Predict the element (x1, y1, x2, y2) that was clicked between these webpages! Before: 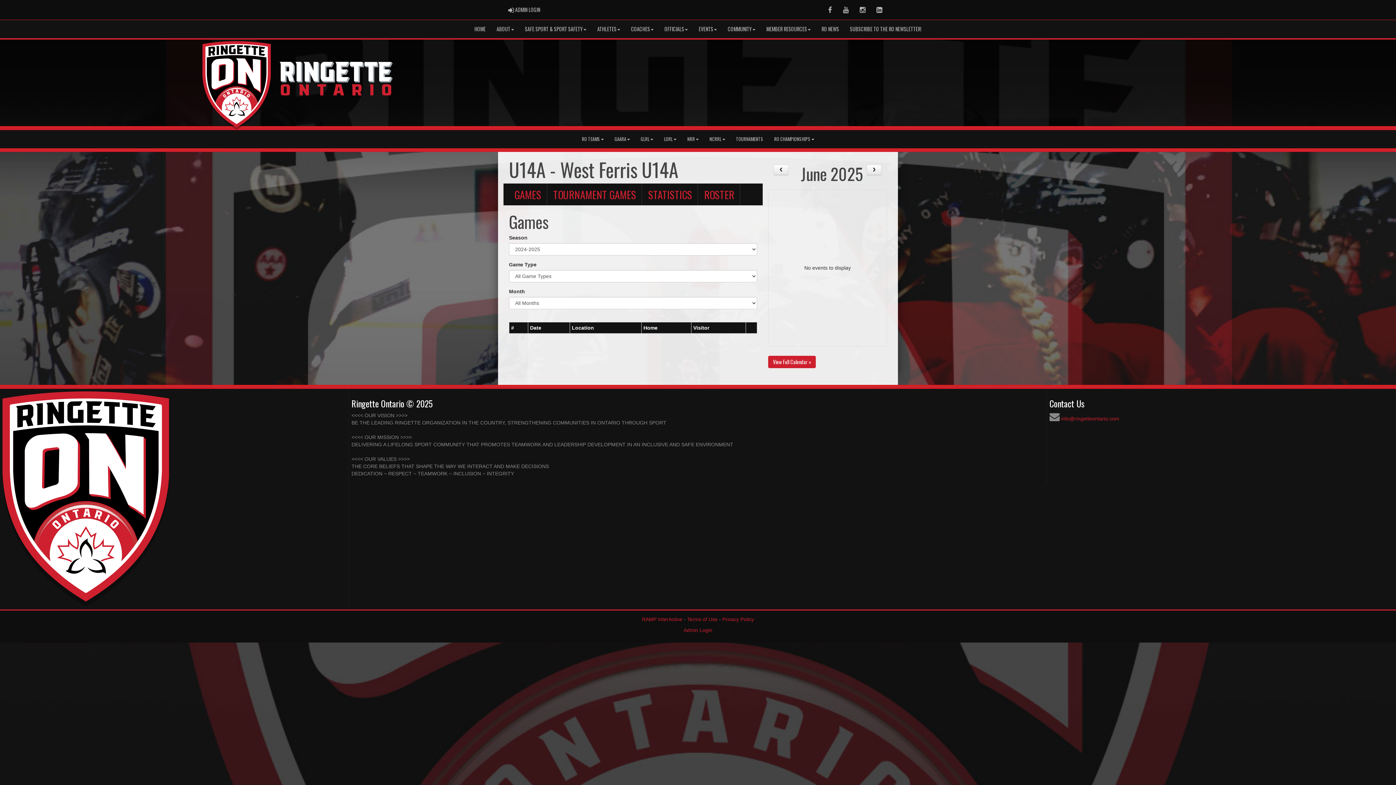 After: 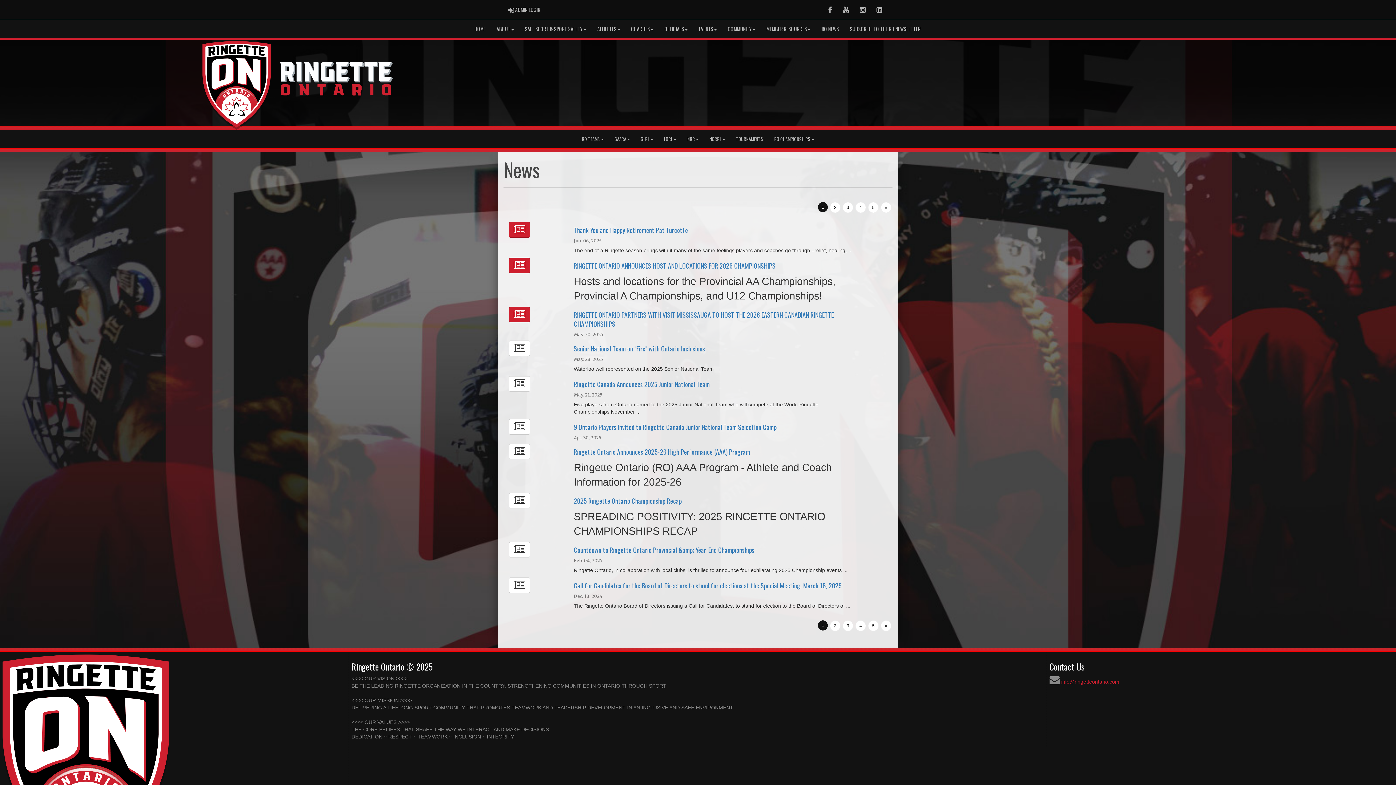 Action: label: RO NEWS bbox: (816, 20, 844, 38)